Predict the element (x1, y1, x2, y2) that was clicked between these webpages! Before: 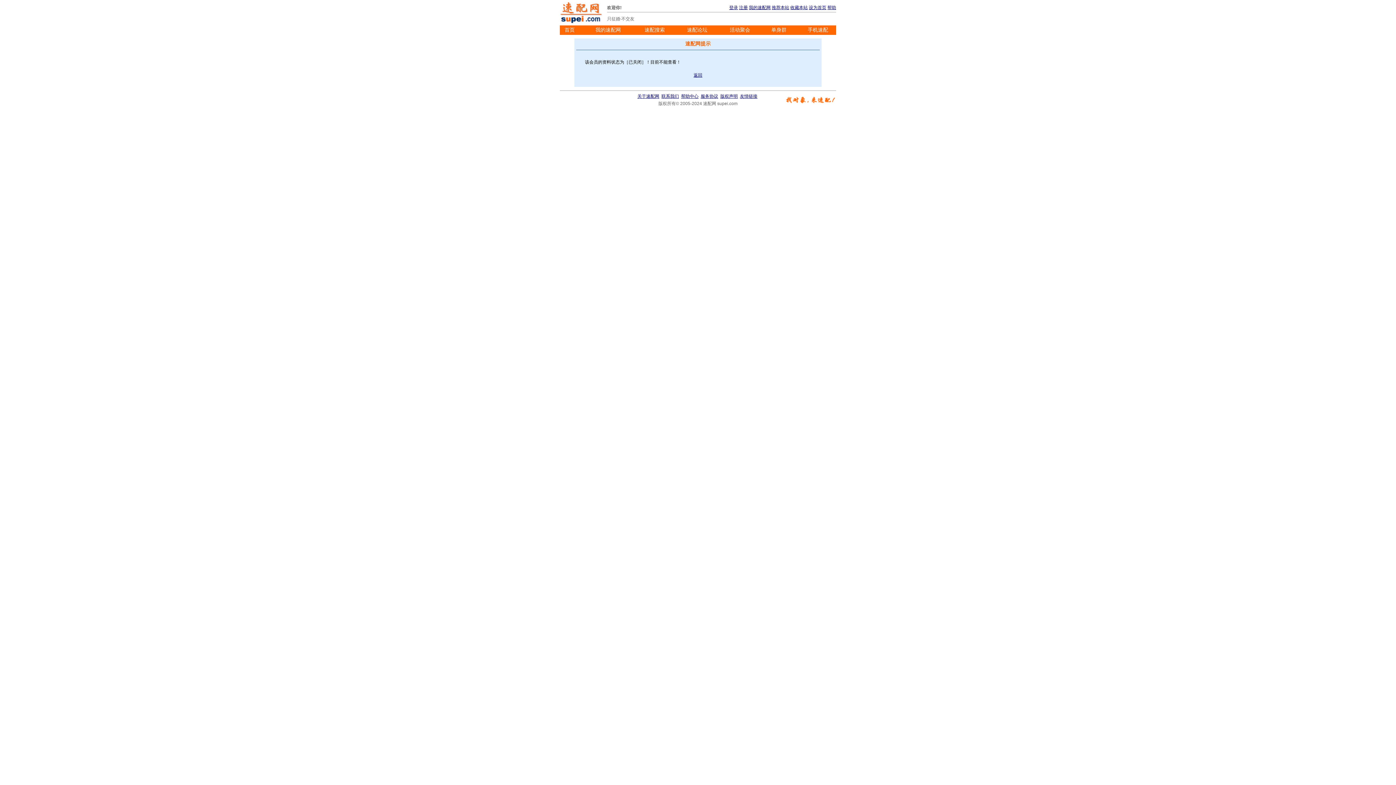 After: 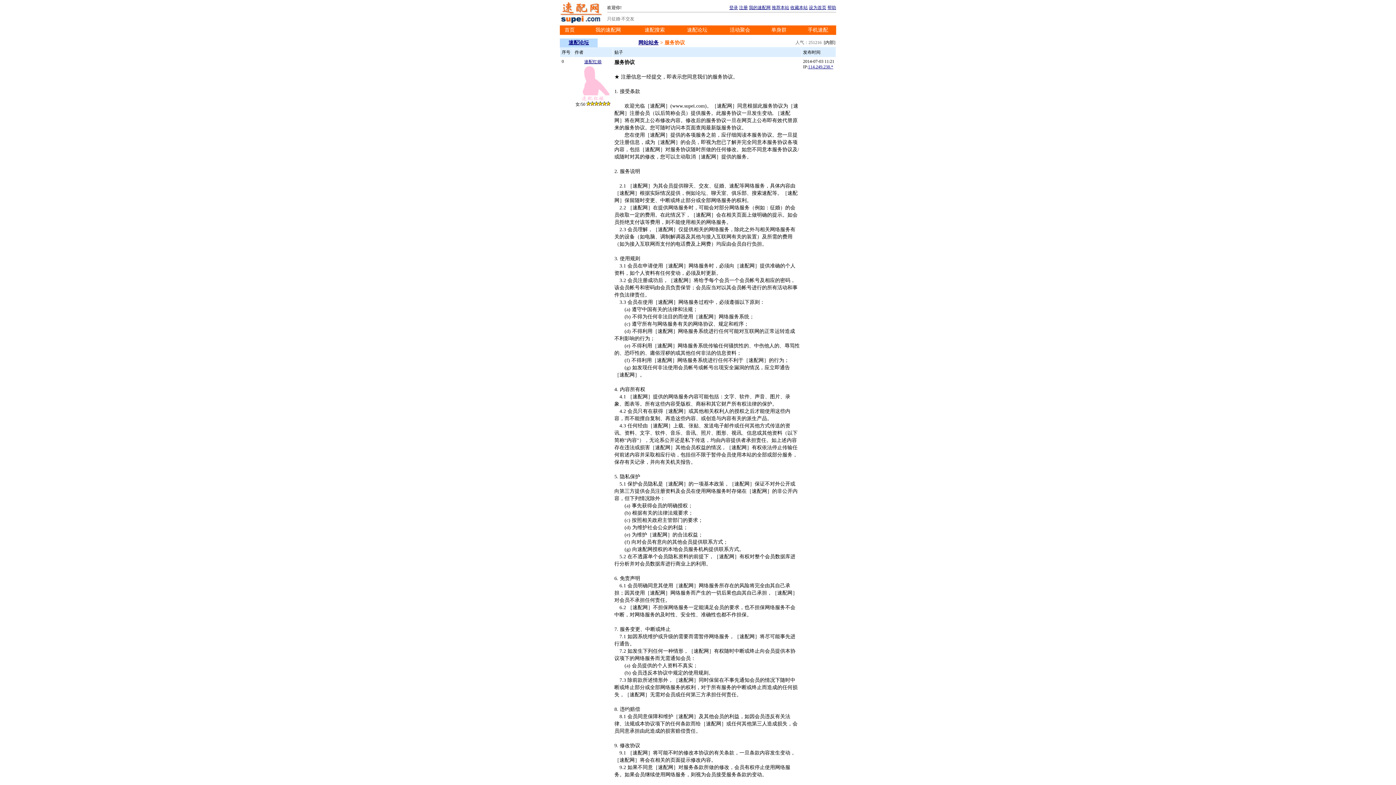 Action: bbox: (700, 93, 718, 98) label: 服务协议